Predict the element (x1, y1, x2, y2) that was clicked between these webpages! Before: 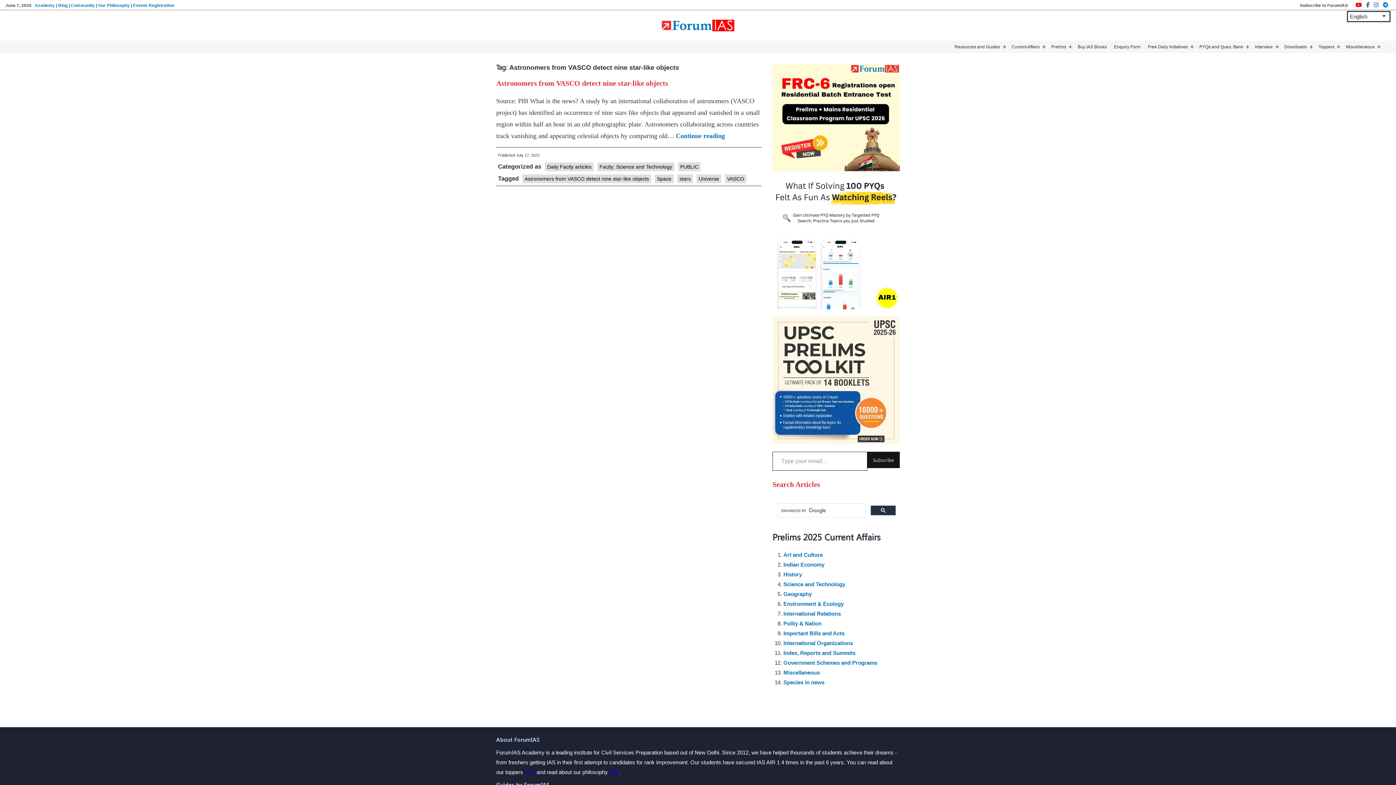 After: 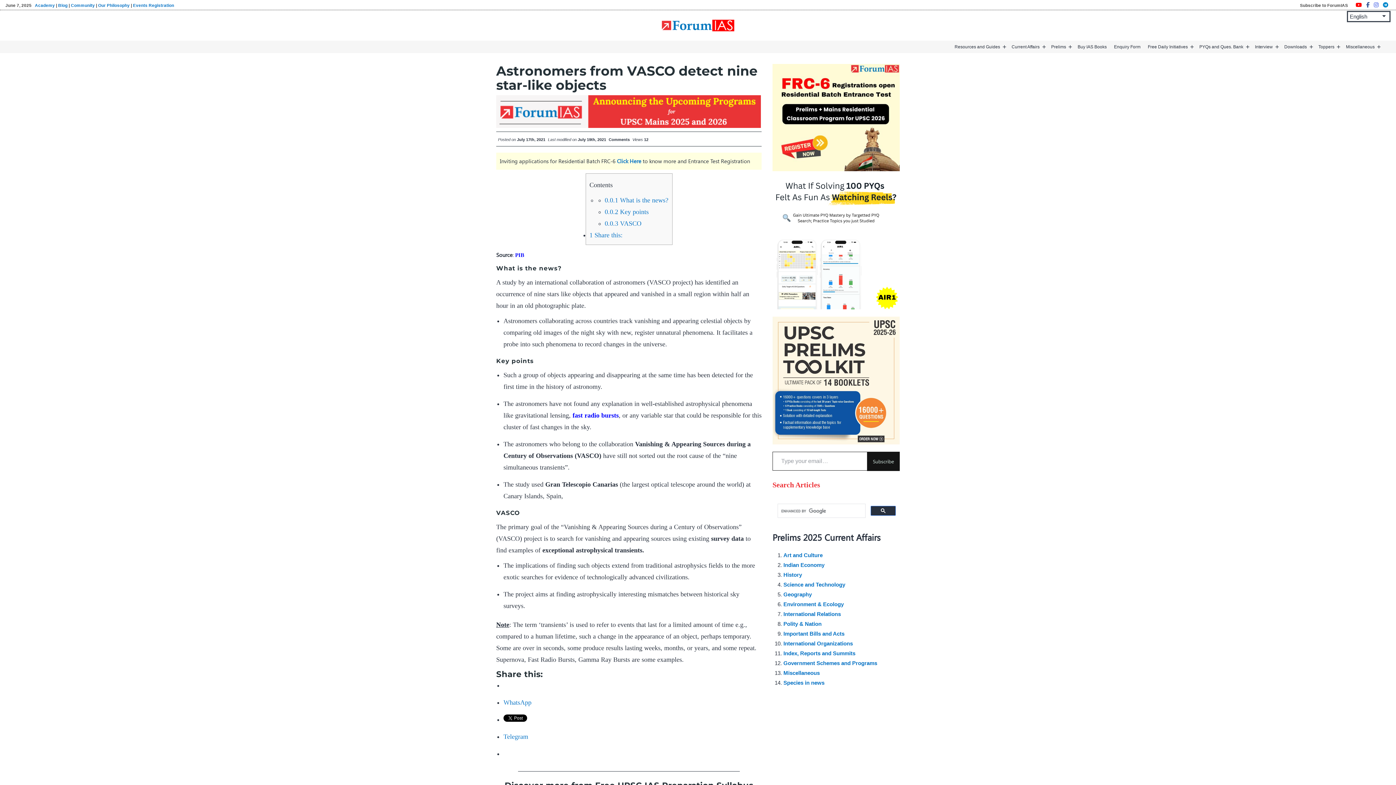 Action: bbox: (676, 132, 725, 139) label: Continue reading
Astronomers from VASCO detect nine star-like objects